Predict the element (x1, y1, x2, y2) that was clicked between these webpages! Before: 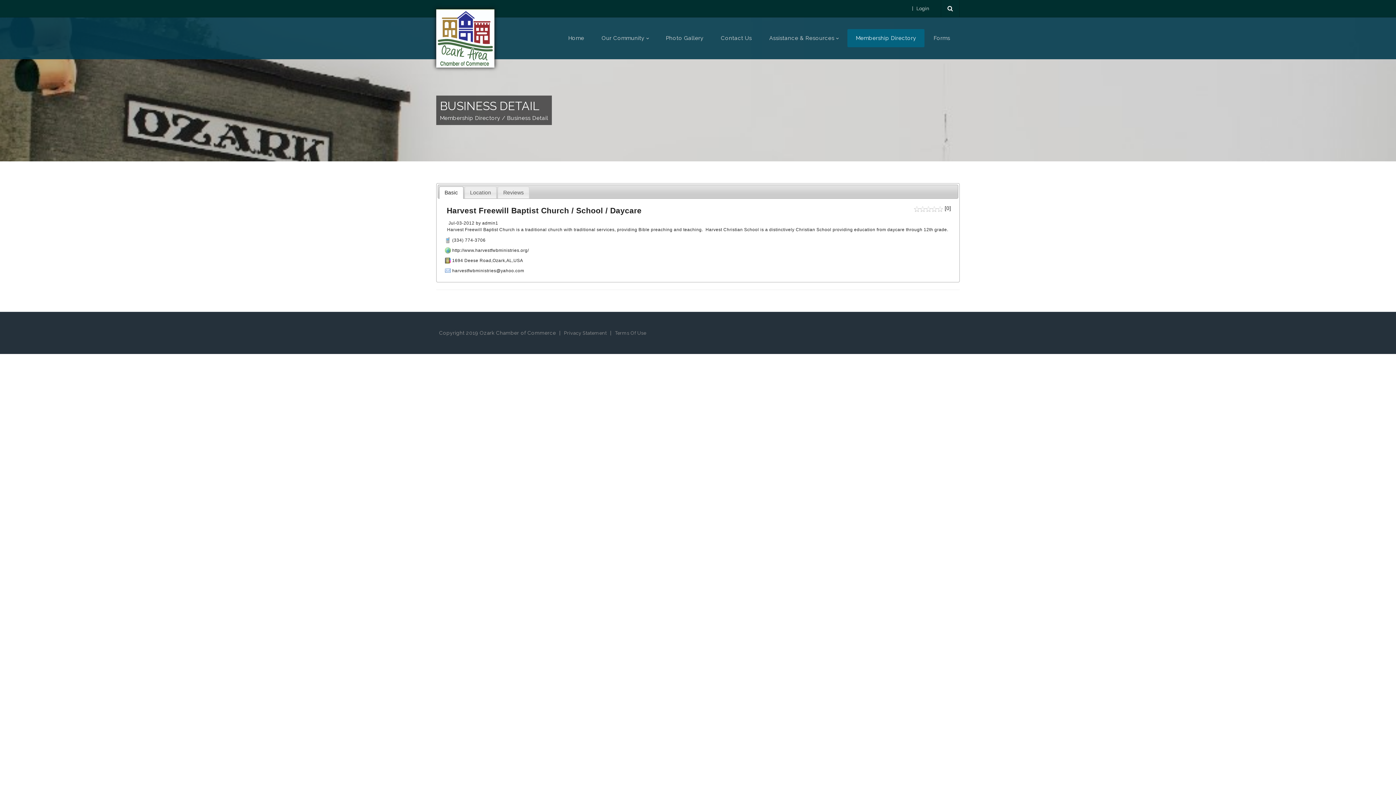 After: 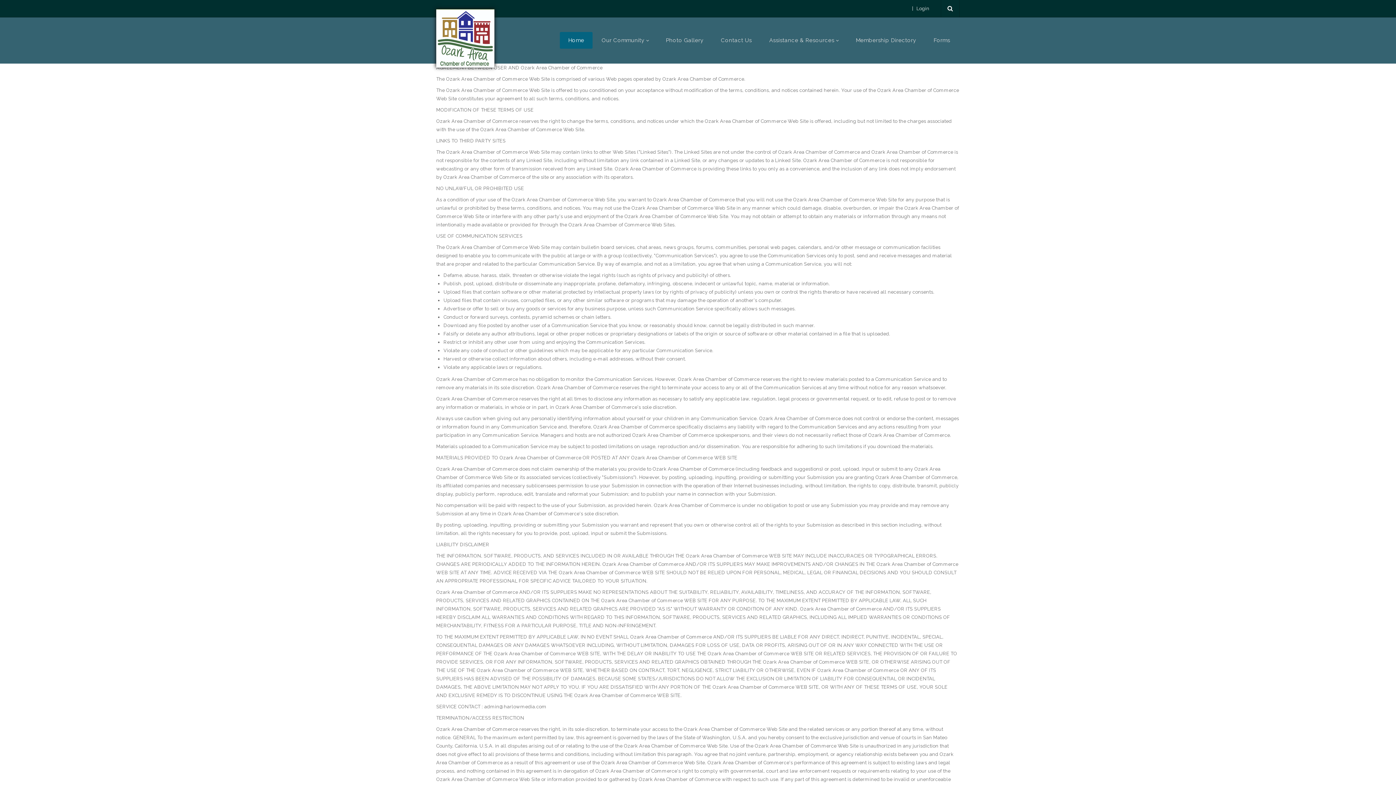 Action: label: Terms Of Use bbox: (615, 330, 646, 336)